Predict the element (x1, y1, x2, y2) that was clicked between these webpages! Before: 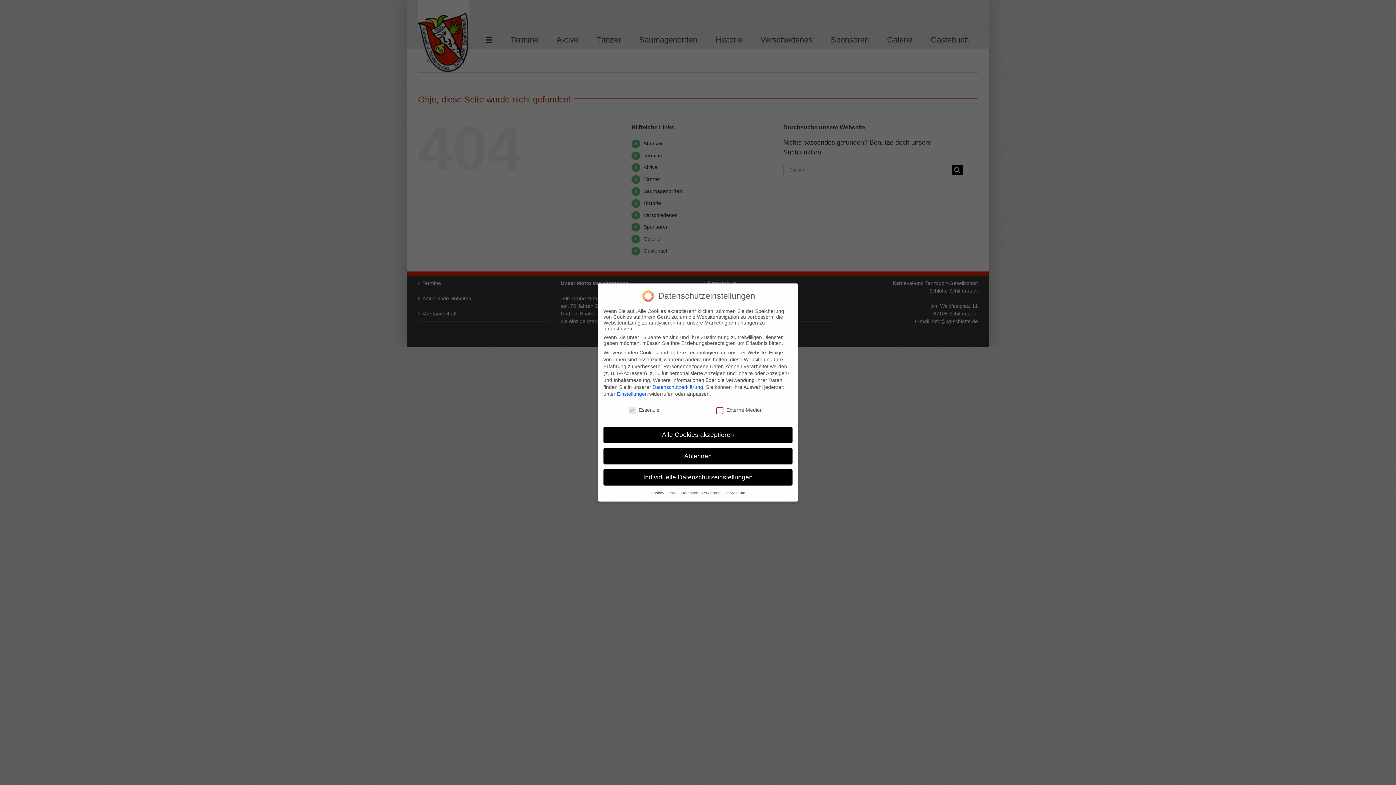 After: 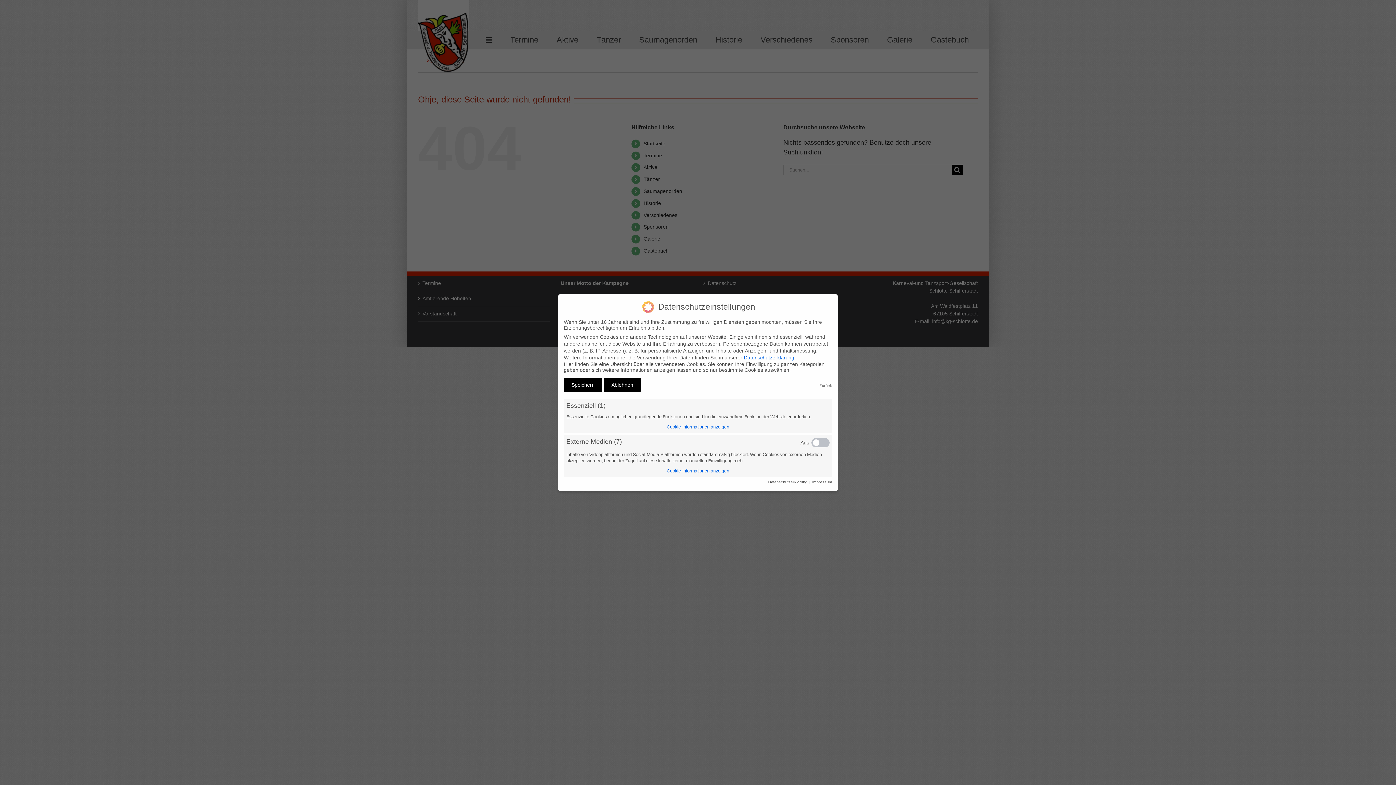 Action: bbox: (617, 391, 648, 396) label: Einstellungen